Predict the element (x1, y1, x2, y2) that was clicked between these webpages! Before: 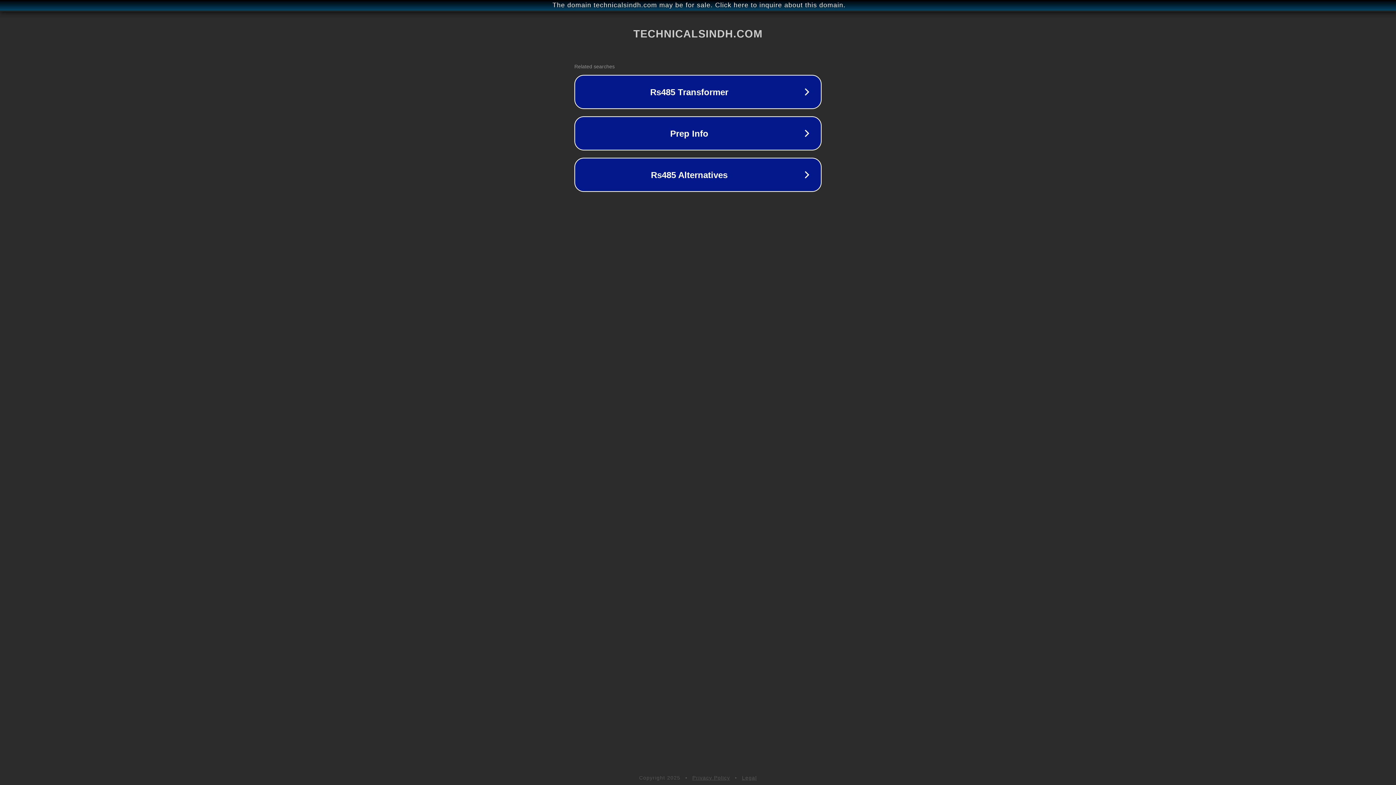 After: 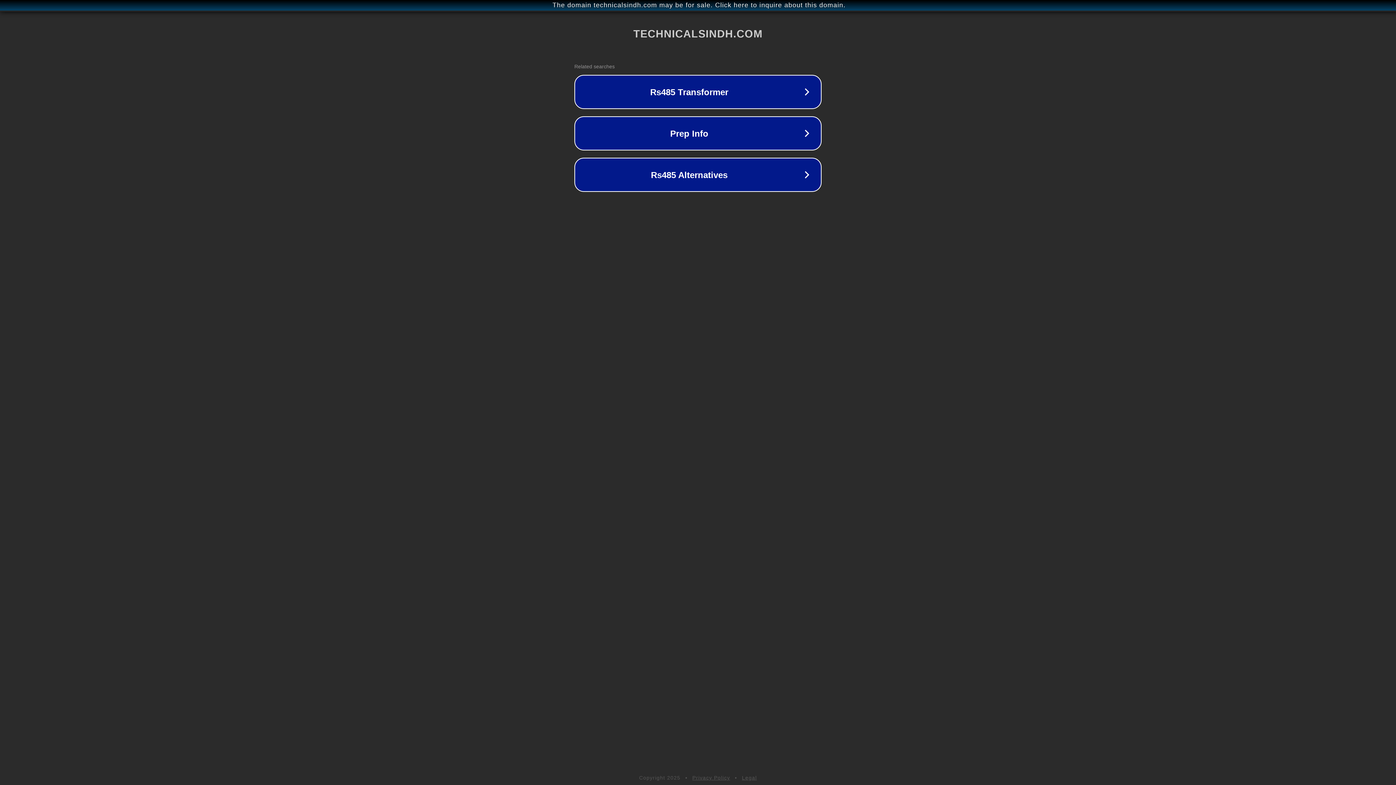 Action: label: Legal bbox: (742, 775, 757, 781)